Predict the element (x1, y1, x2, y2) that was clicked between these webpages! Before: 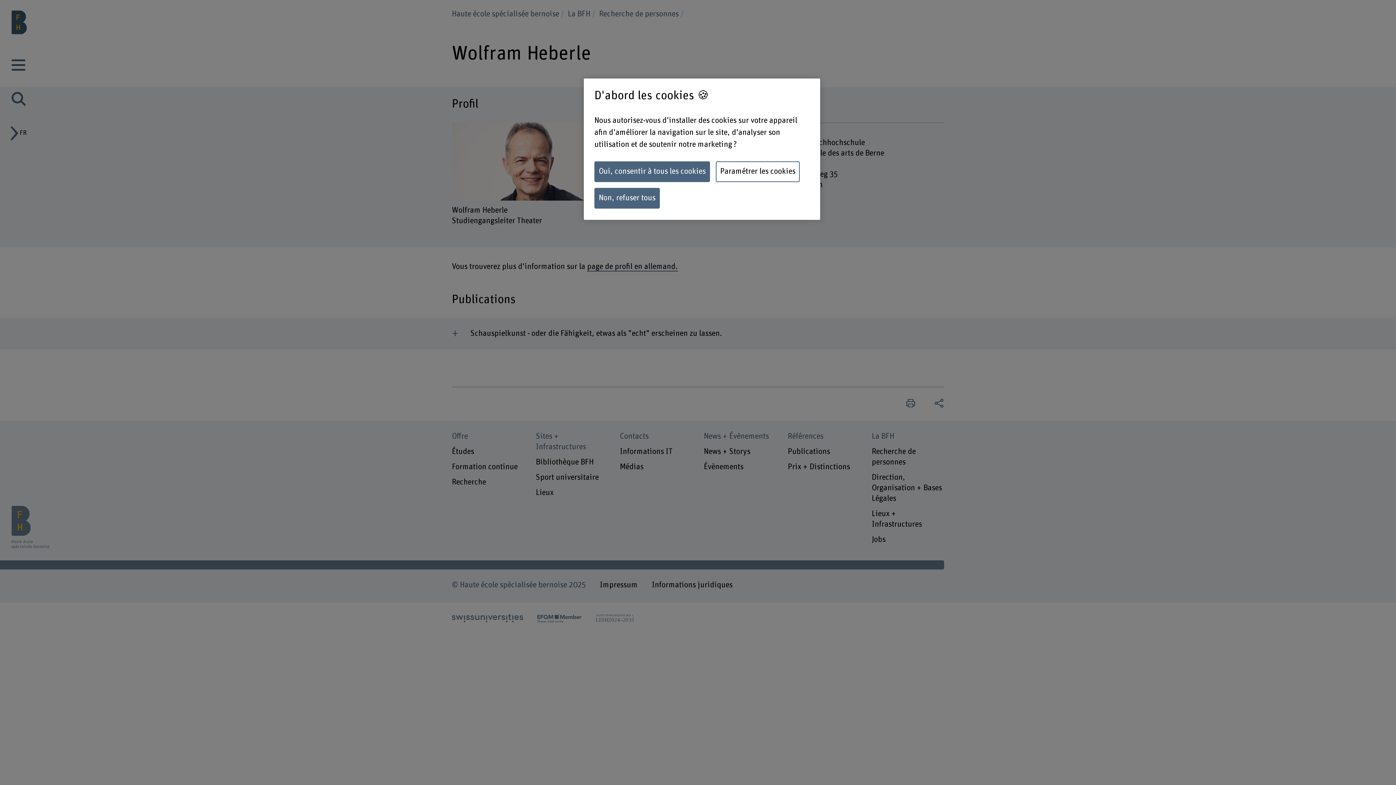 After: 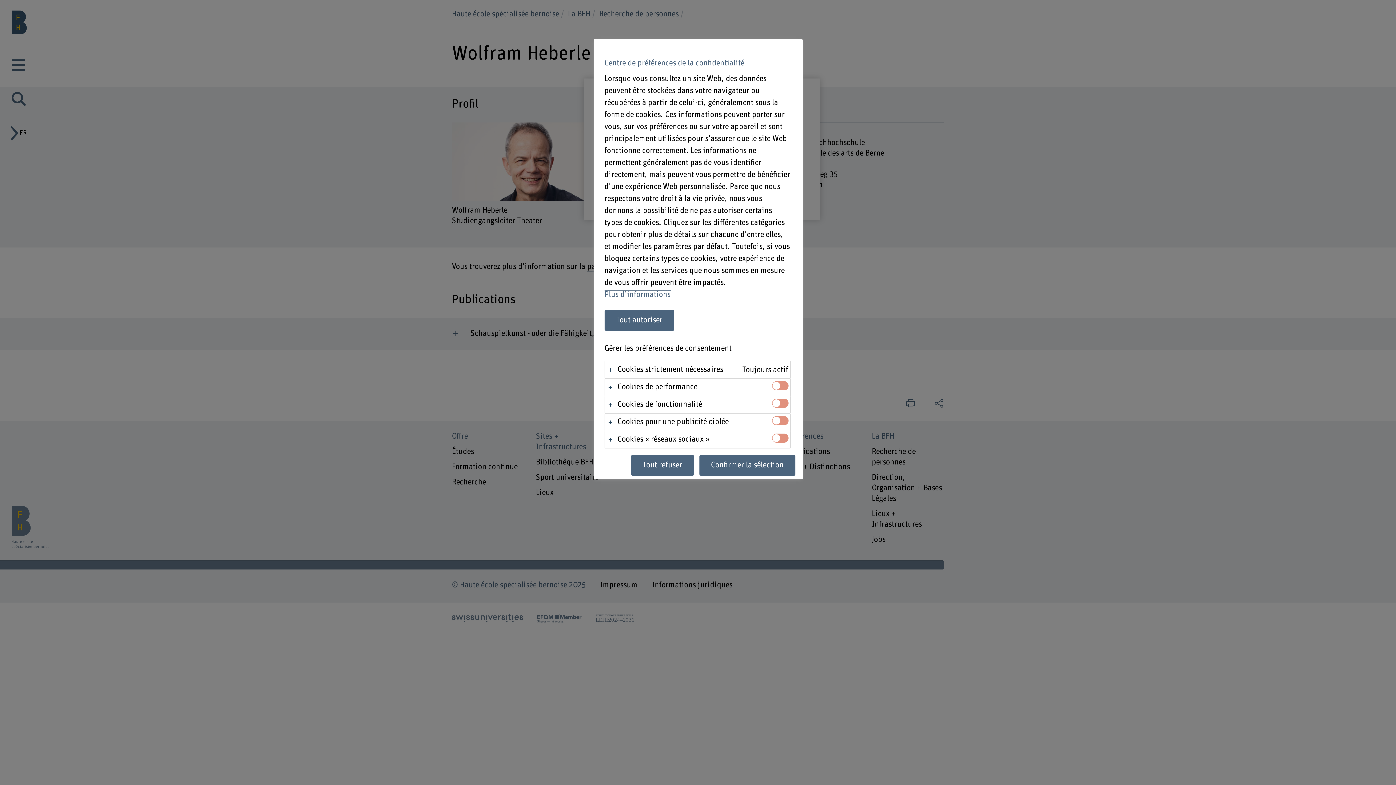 Action: label: Paramétrer les cookies bbox: (716, 161, 800, 182)